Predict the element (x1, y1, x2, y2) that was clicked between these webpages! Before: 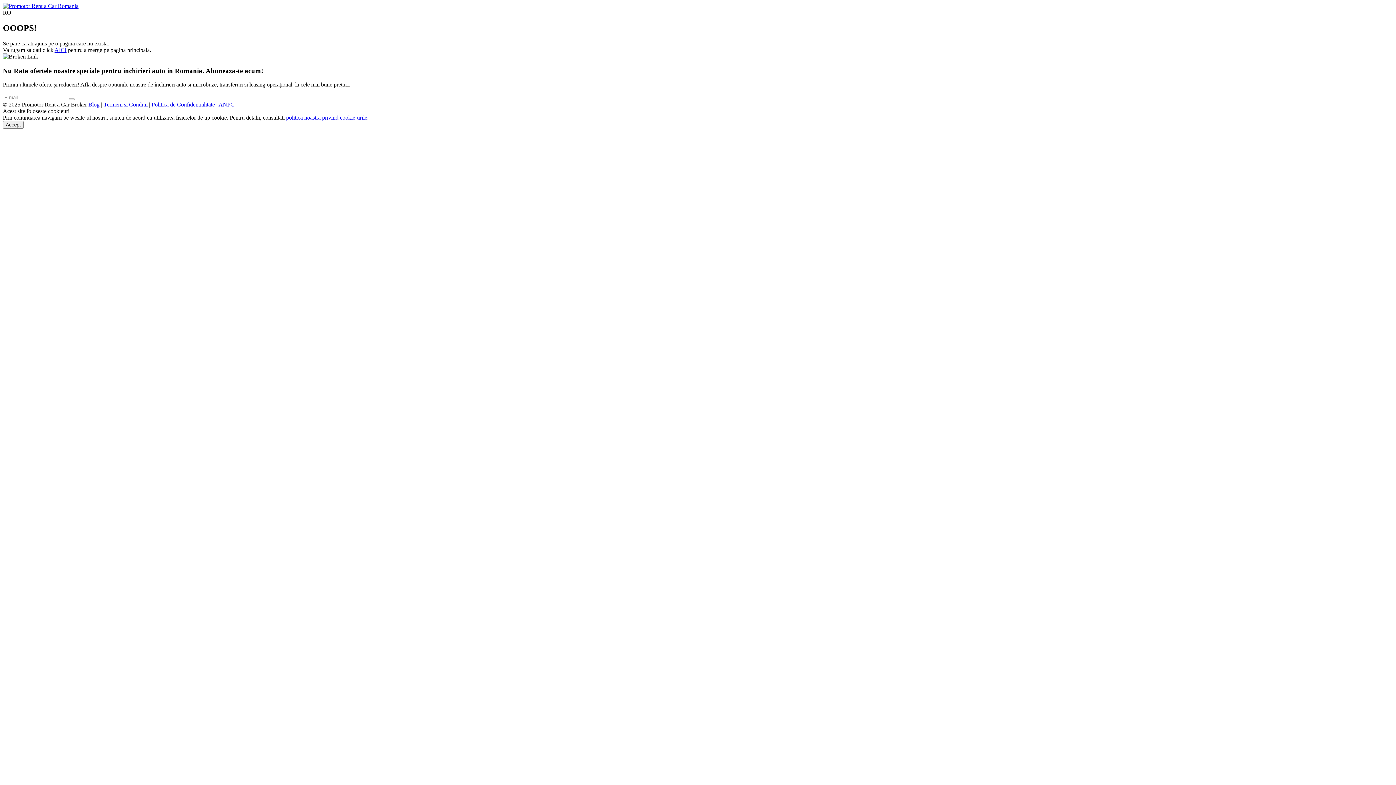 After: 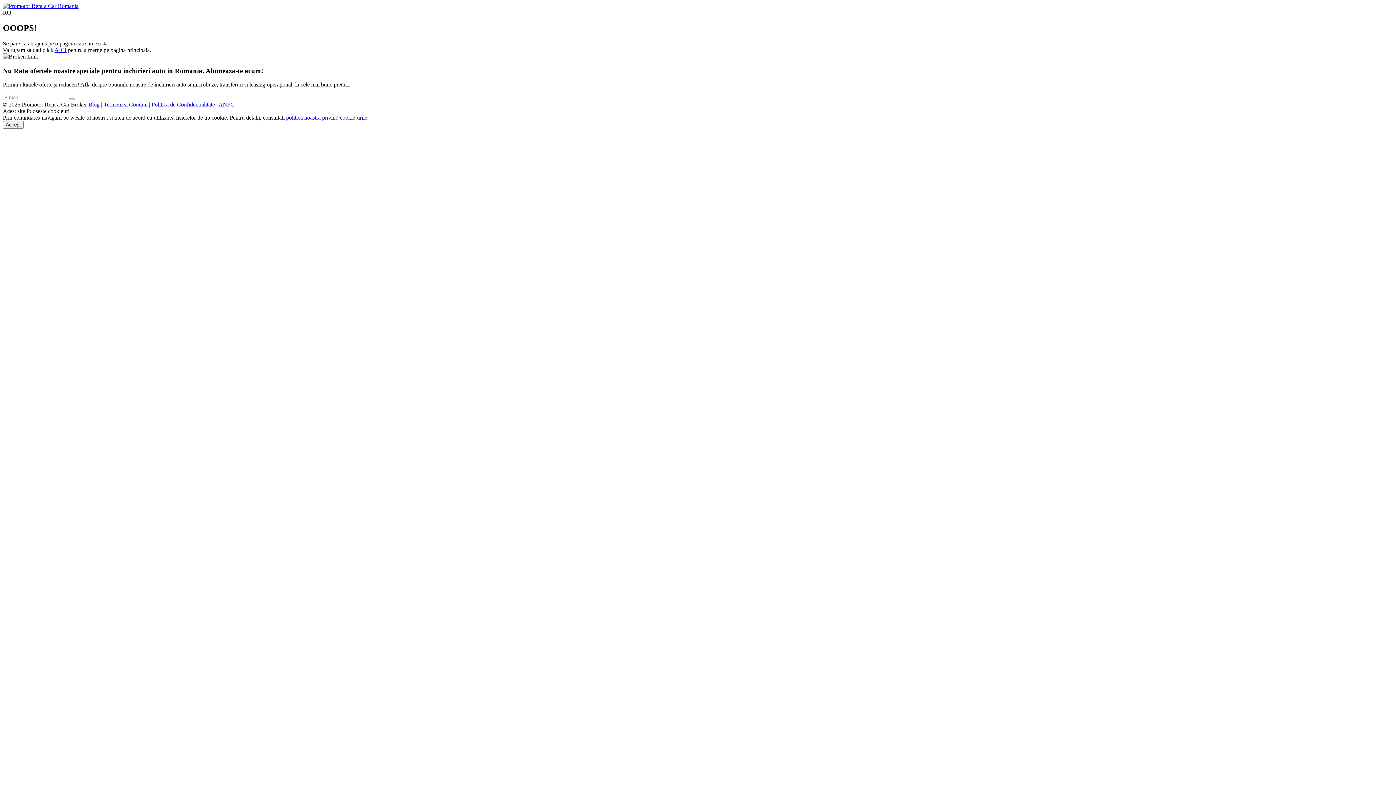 Action: bbox: (68, 98, 74, 100) label: Subscribe